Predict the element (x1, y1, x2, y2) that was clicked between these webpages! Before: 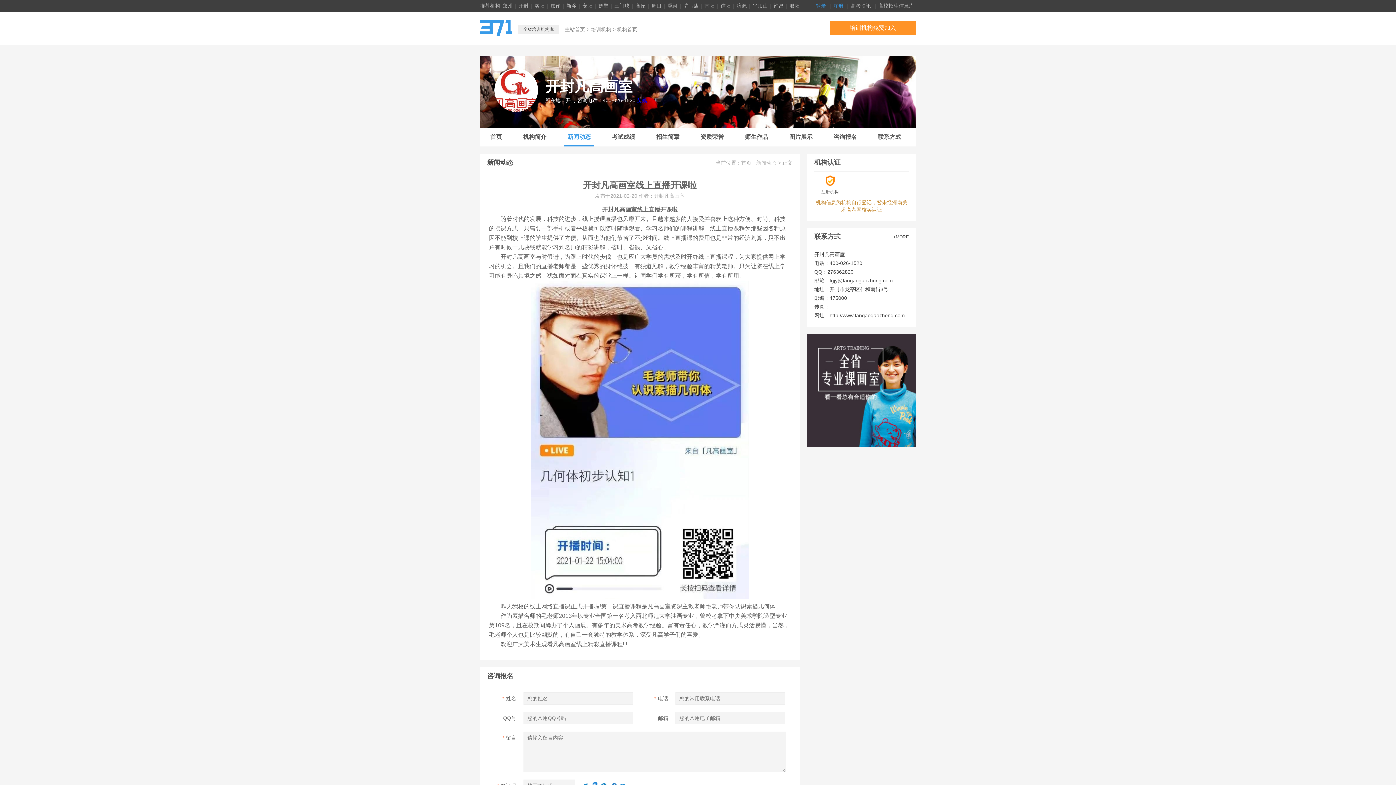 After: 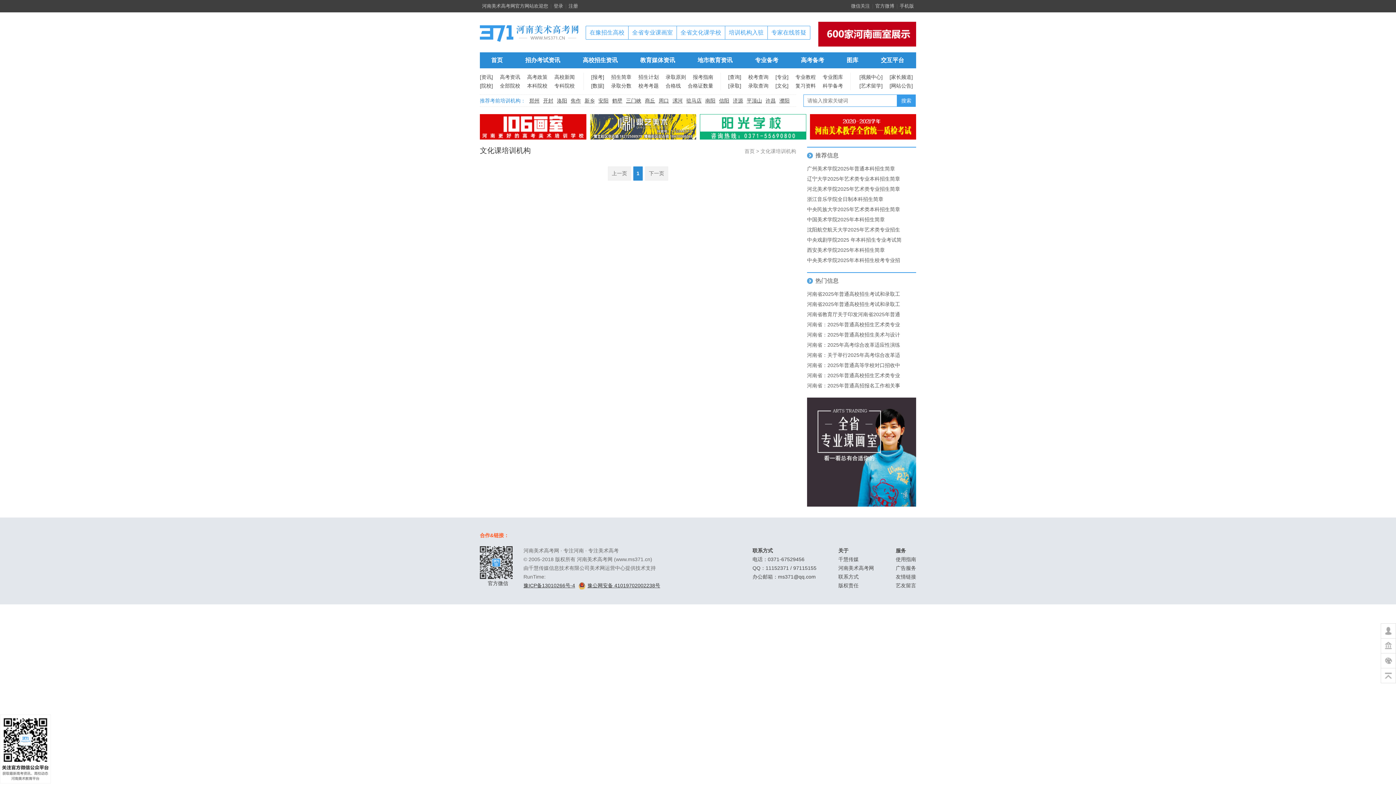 Action: bbox: (591, 26, 611, 32) label: 培训机构